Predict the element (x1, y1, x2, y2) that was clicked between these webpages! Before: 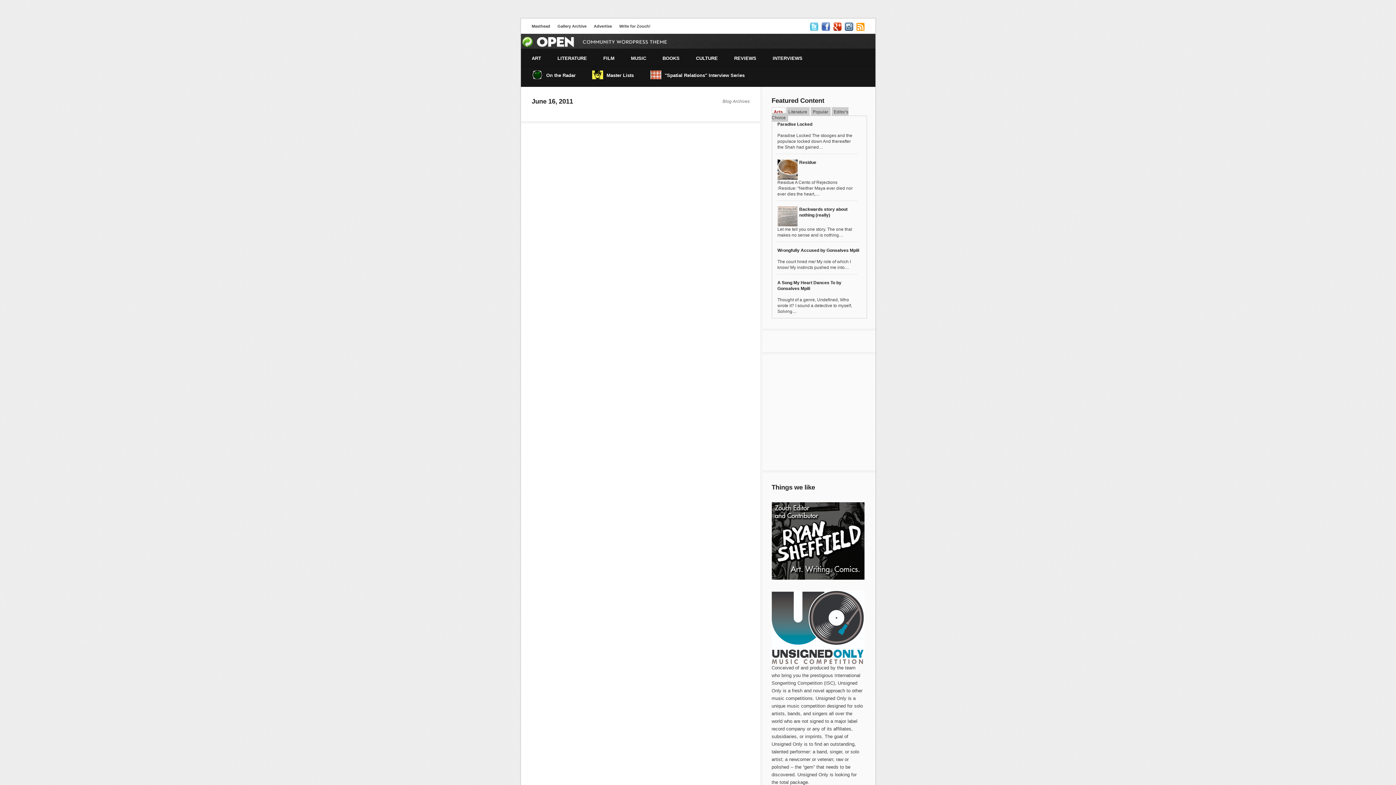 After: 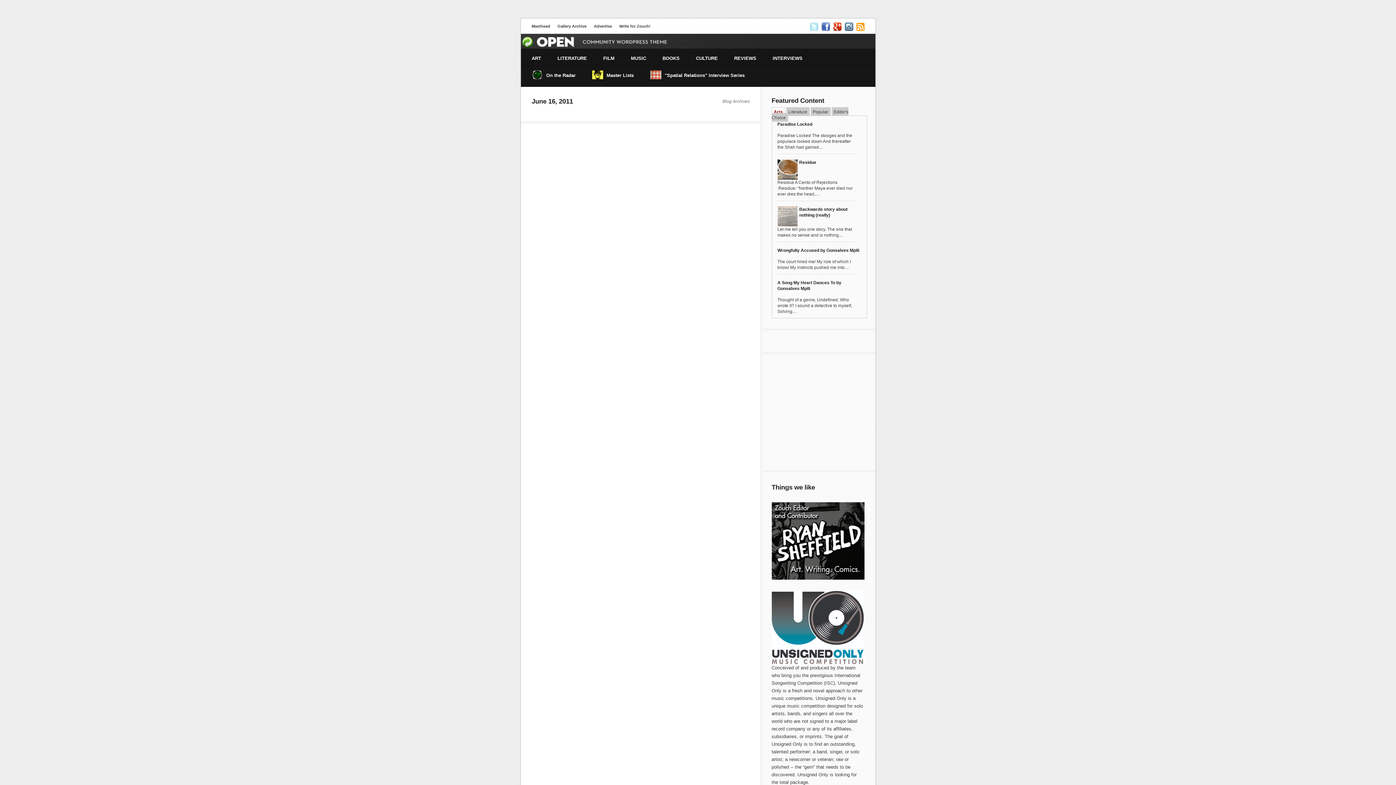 Action: bbox: (808, 26, 818, 32)